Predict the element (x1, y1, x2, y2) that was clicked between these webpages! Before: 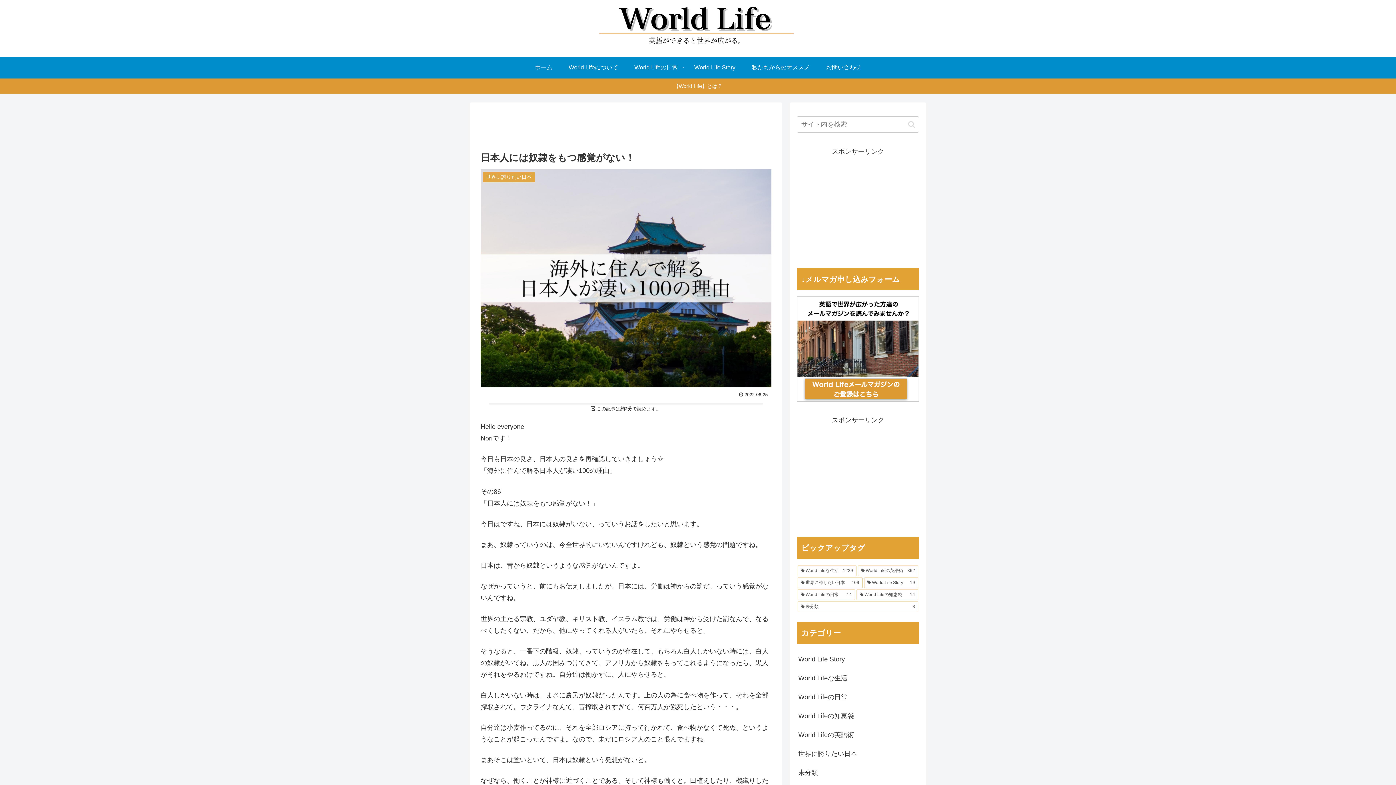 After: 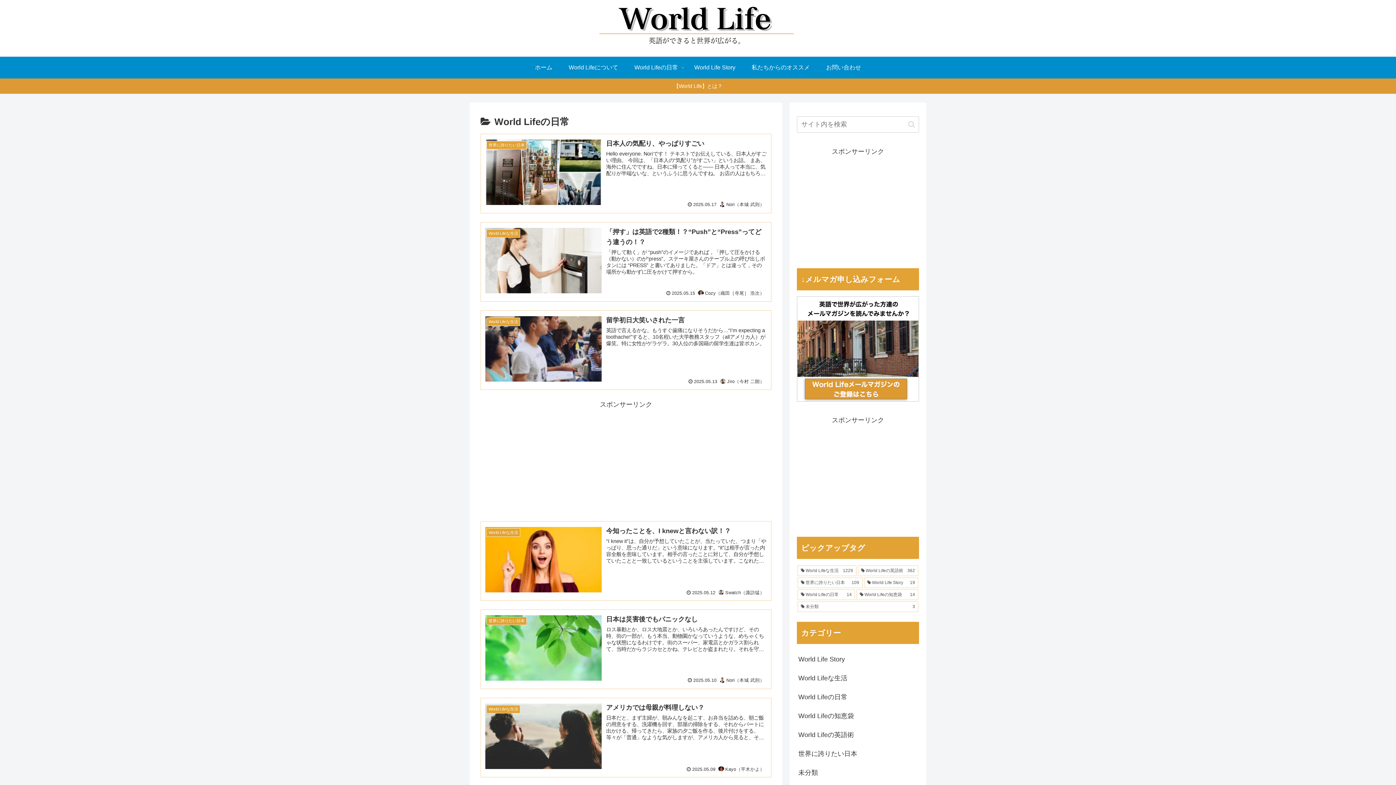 Action: bbox: (626, 56, 686, 78) label: World Lifeの日常